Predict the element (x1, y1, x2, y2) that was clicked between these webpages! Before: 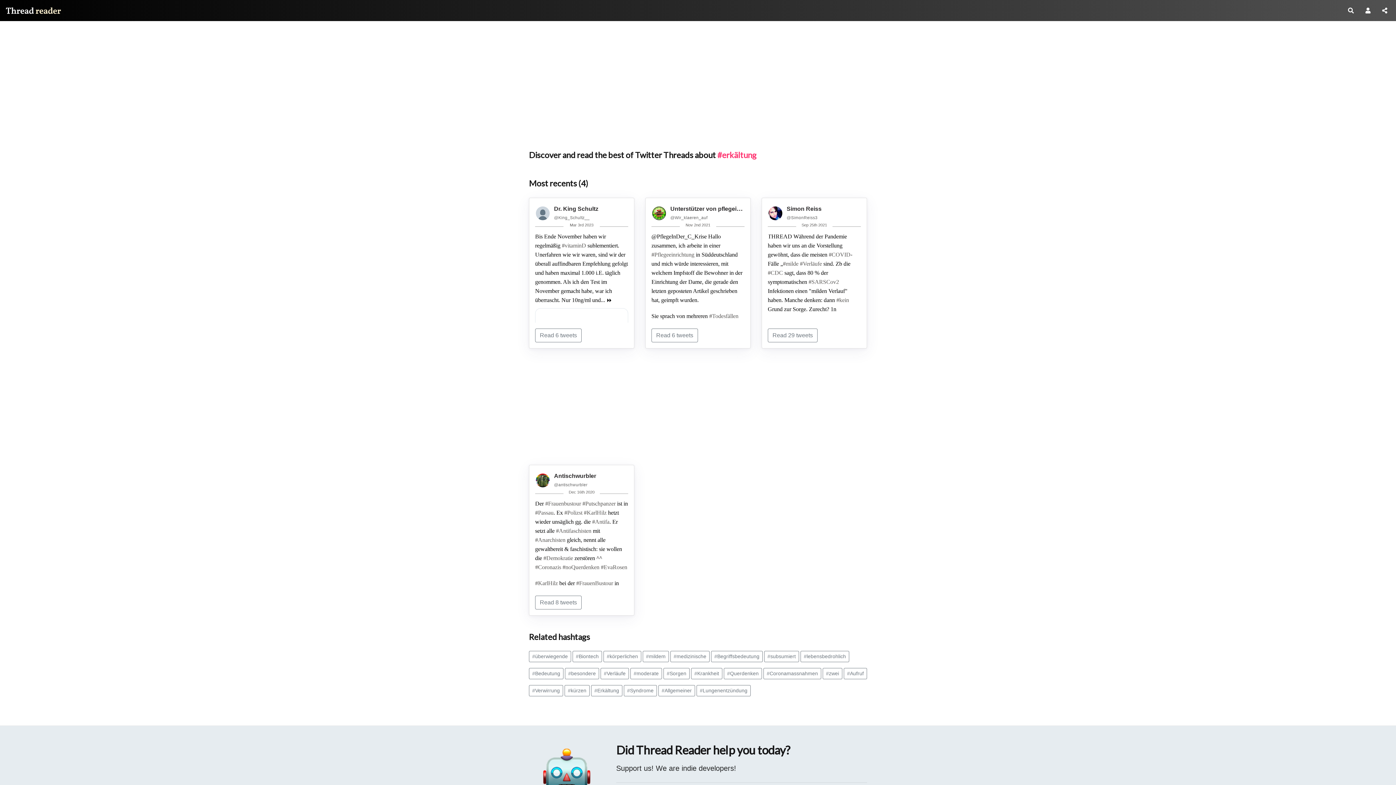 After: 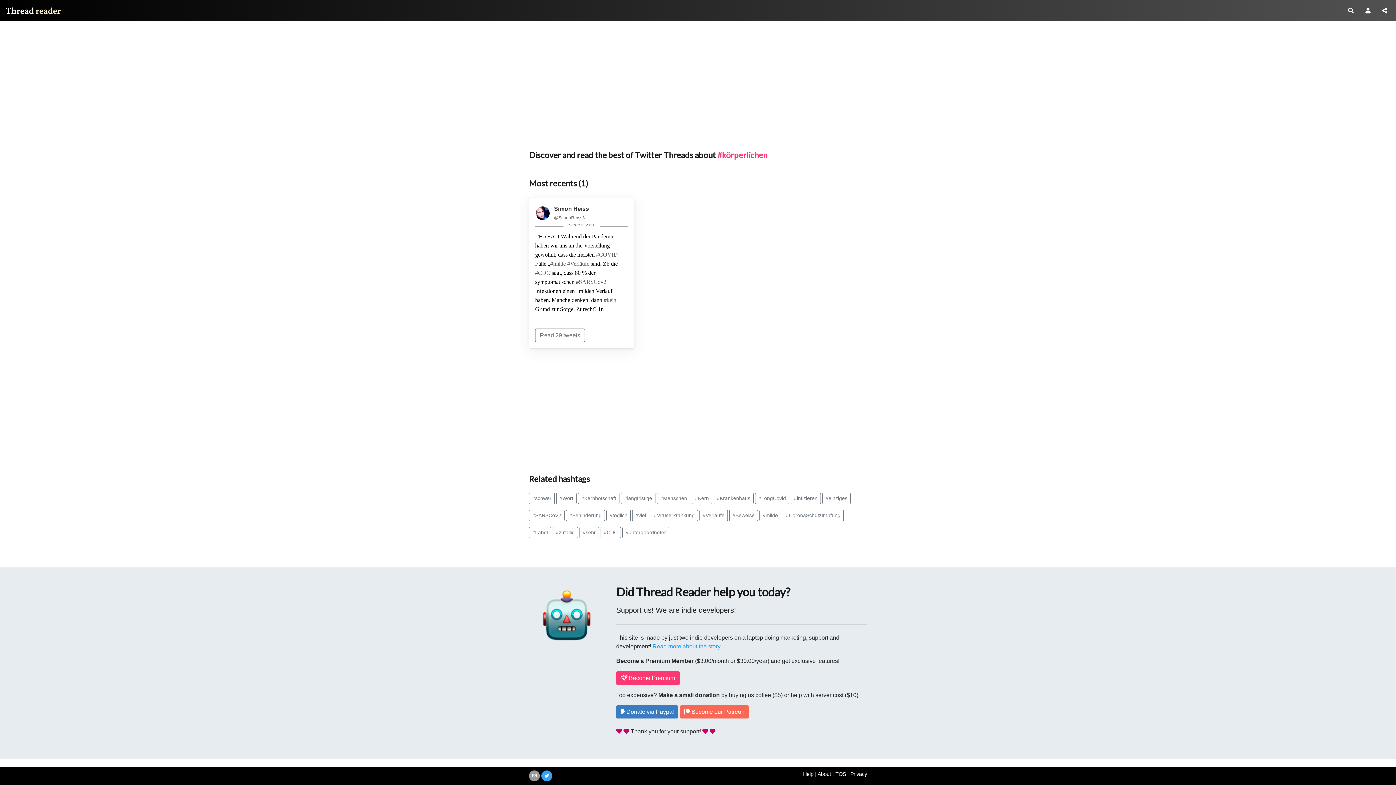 Action: bbox: (603, 651, 641, 662) label: #körperlichen